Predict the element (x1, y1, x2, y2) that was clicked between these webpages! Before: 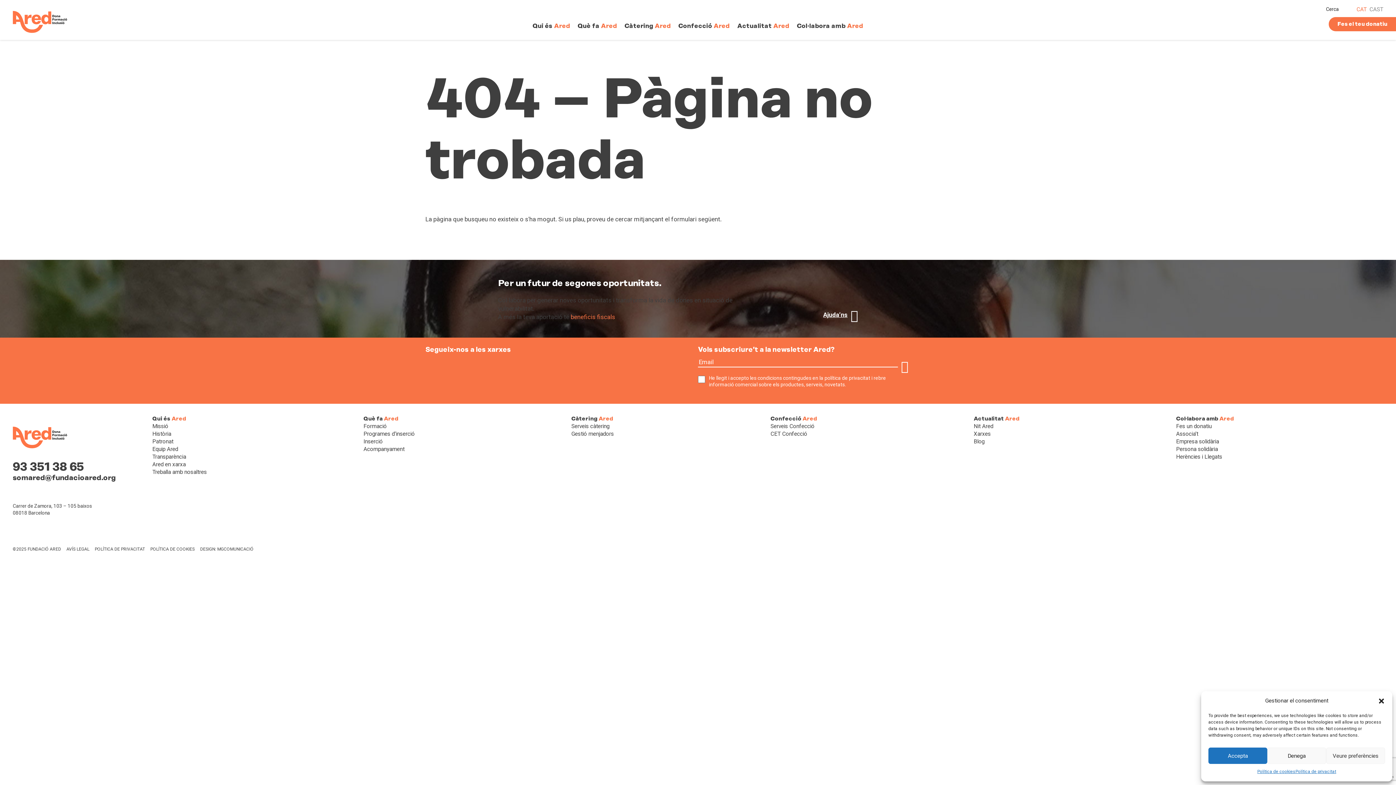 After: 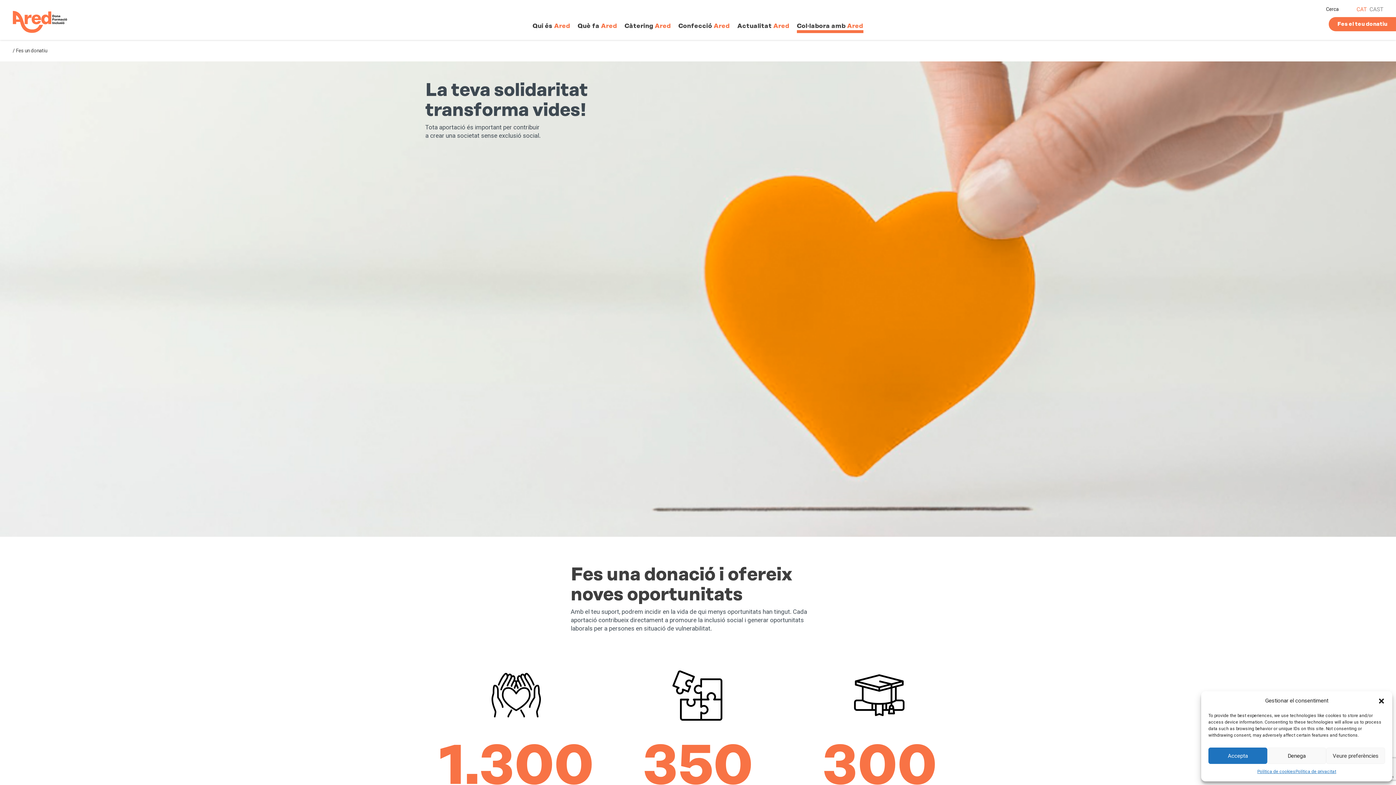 Action: label: Fes un donatiu bbox: (1176, 423, 1212, 429)